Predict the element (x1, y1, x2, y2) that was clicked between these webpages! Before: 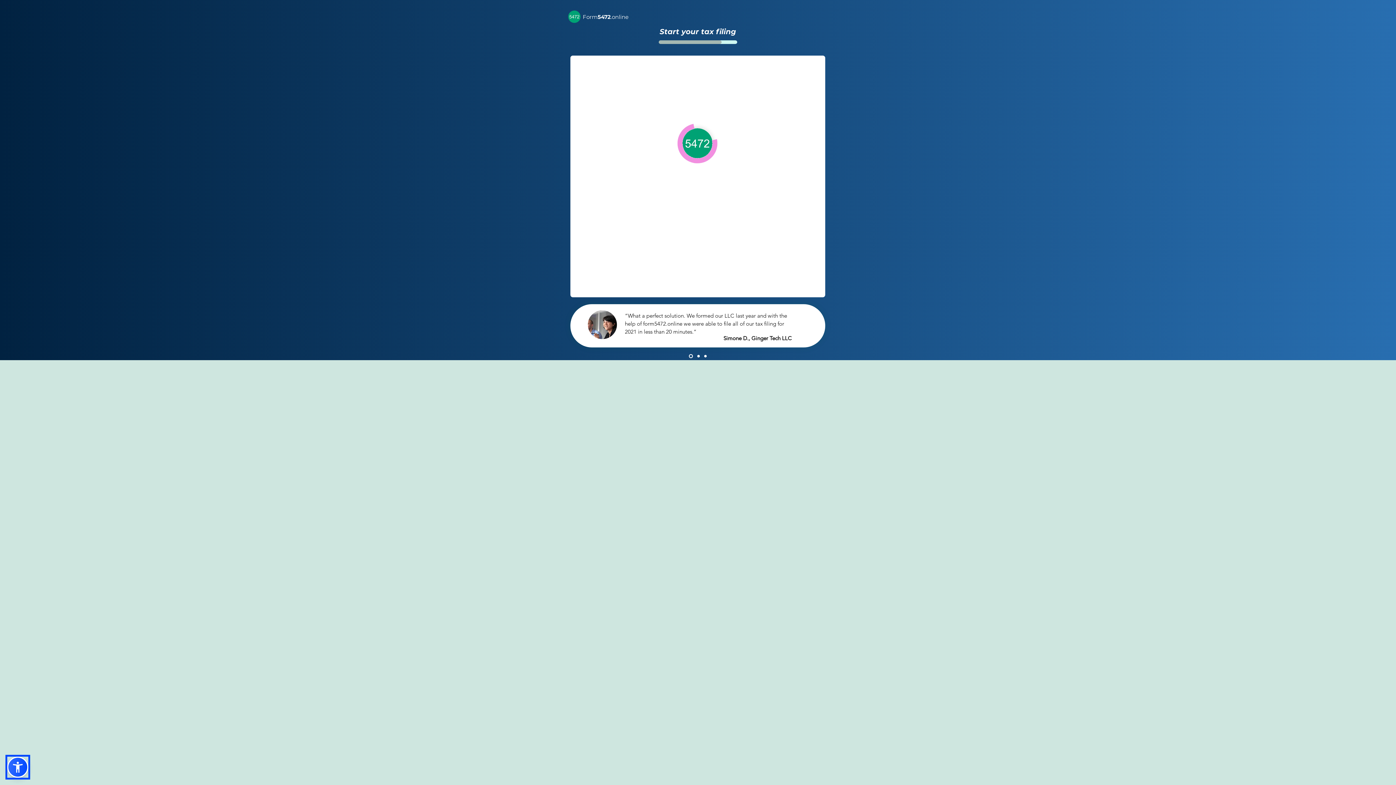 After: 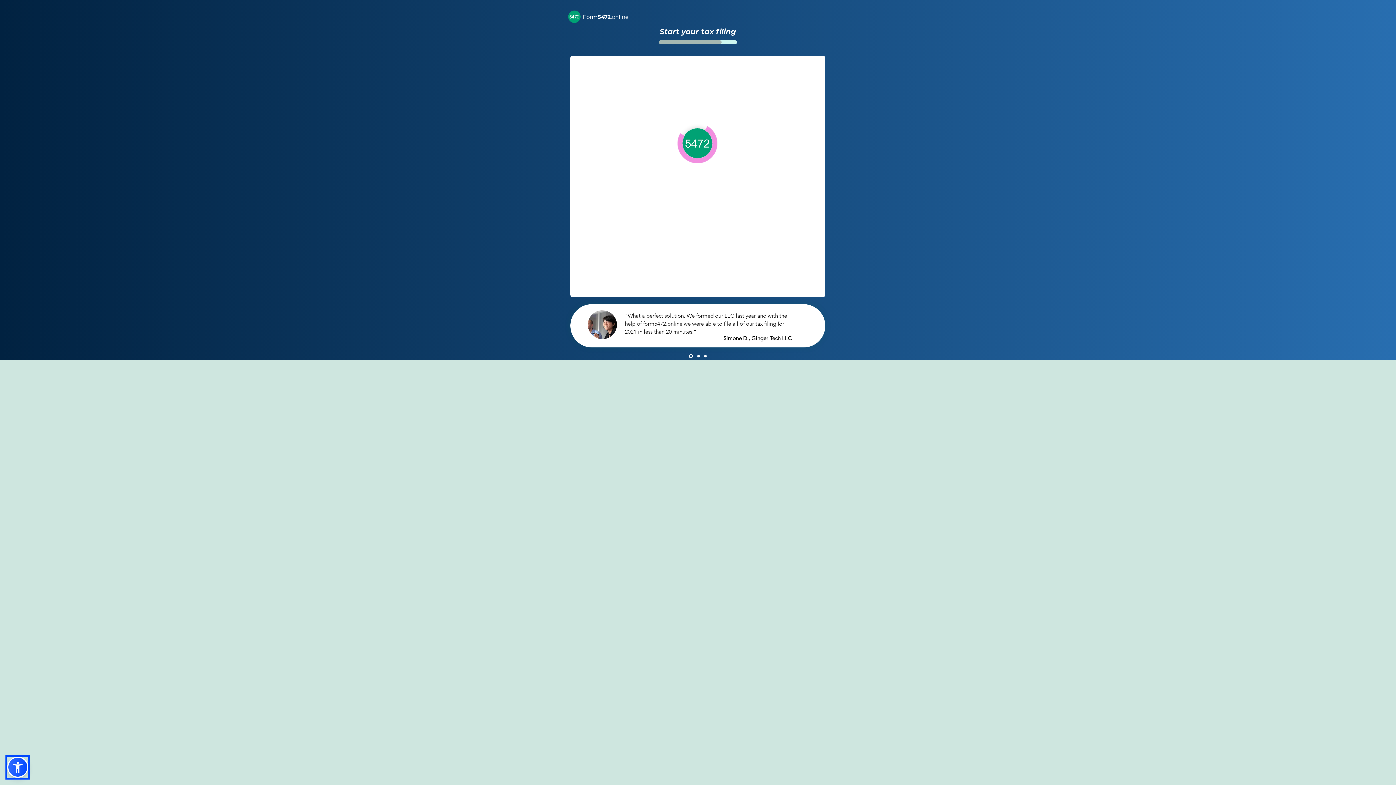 Action: bbox: (610, 13, 628, 20) label: .online